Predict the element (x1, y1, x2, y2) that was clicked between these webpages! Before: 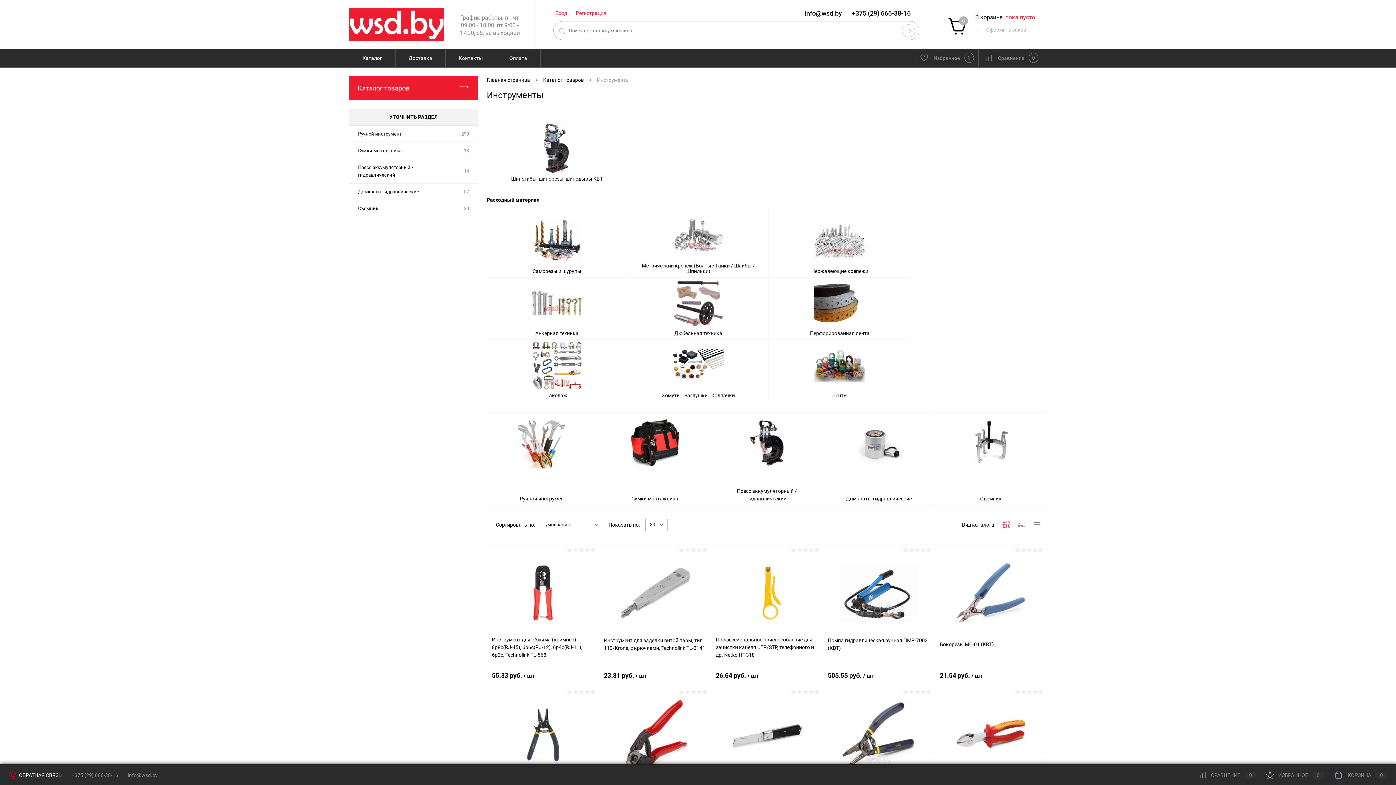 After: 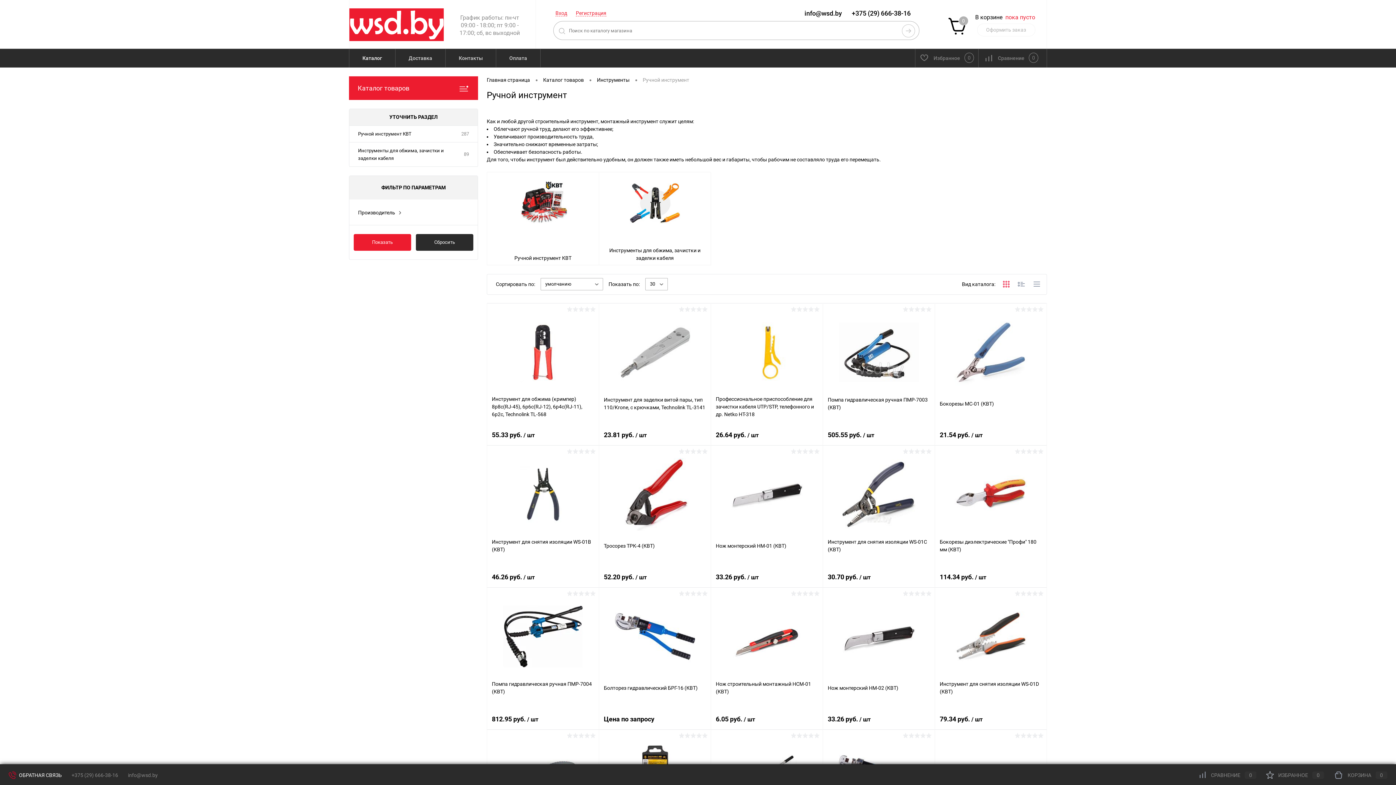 Action: label: Ручной инструмент bbox: (517, 472, 568, 503)